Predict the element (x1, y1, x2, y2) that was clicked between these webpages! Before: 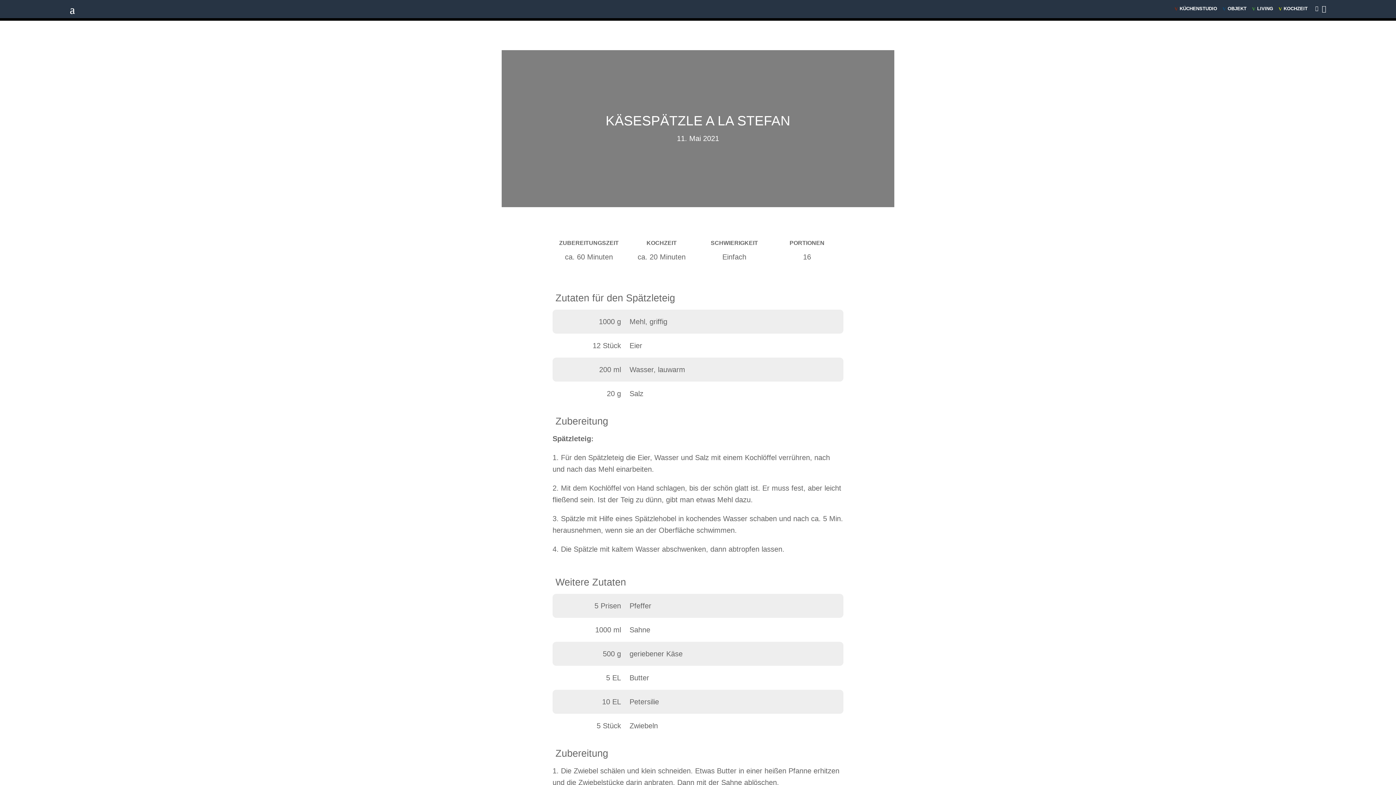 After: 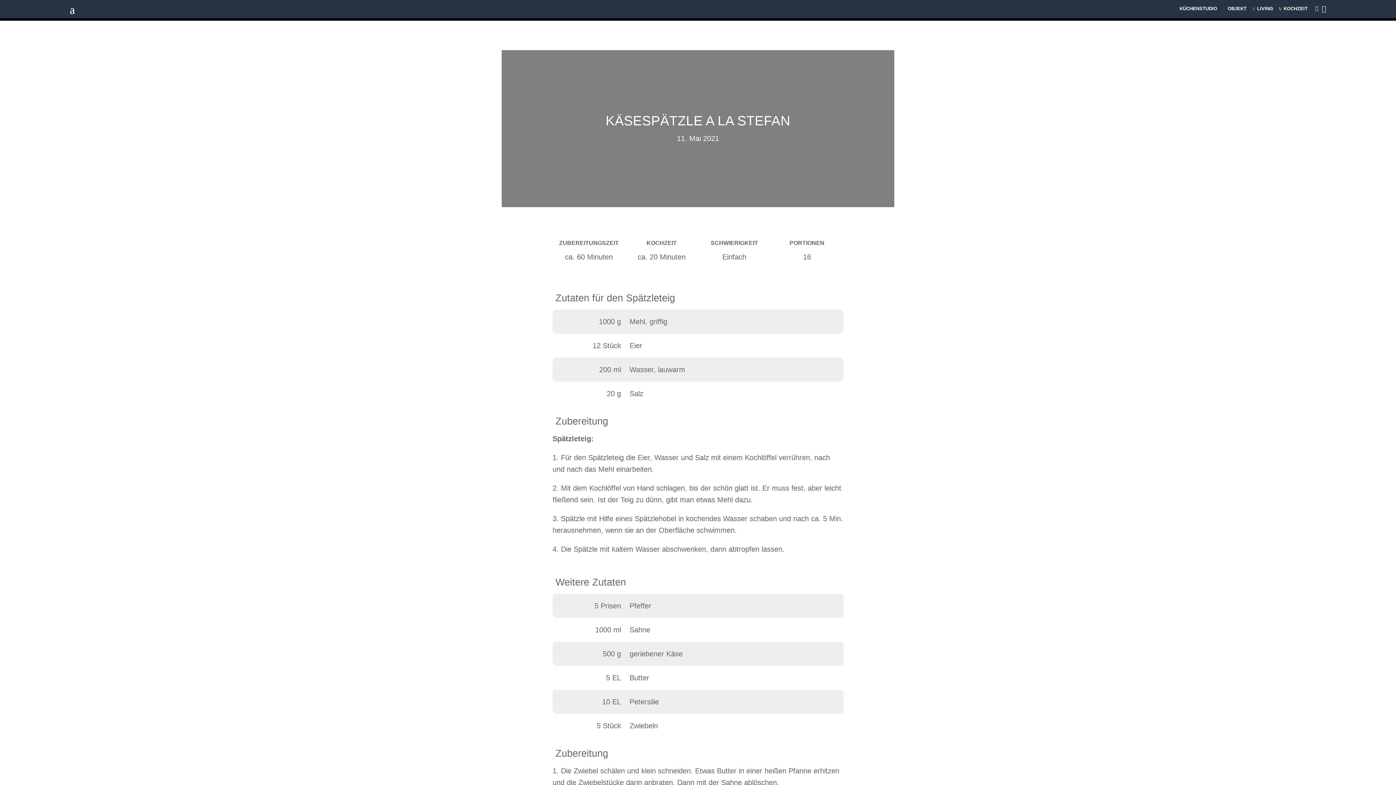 Action: bbox: (1222, 5, 1252, 11) label: VOBJEKT